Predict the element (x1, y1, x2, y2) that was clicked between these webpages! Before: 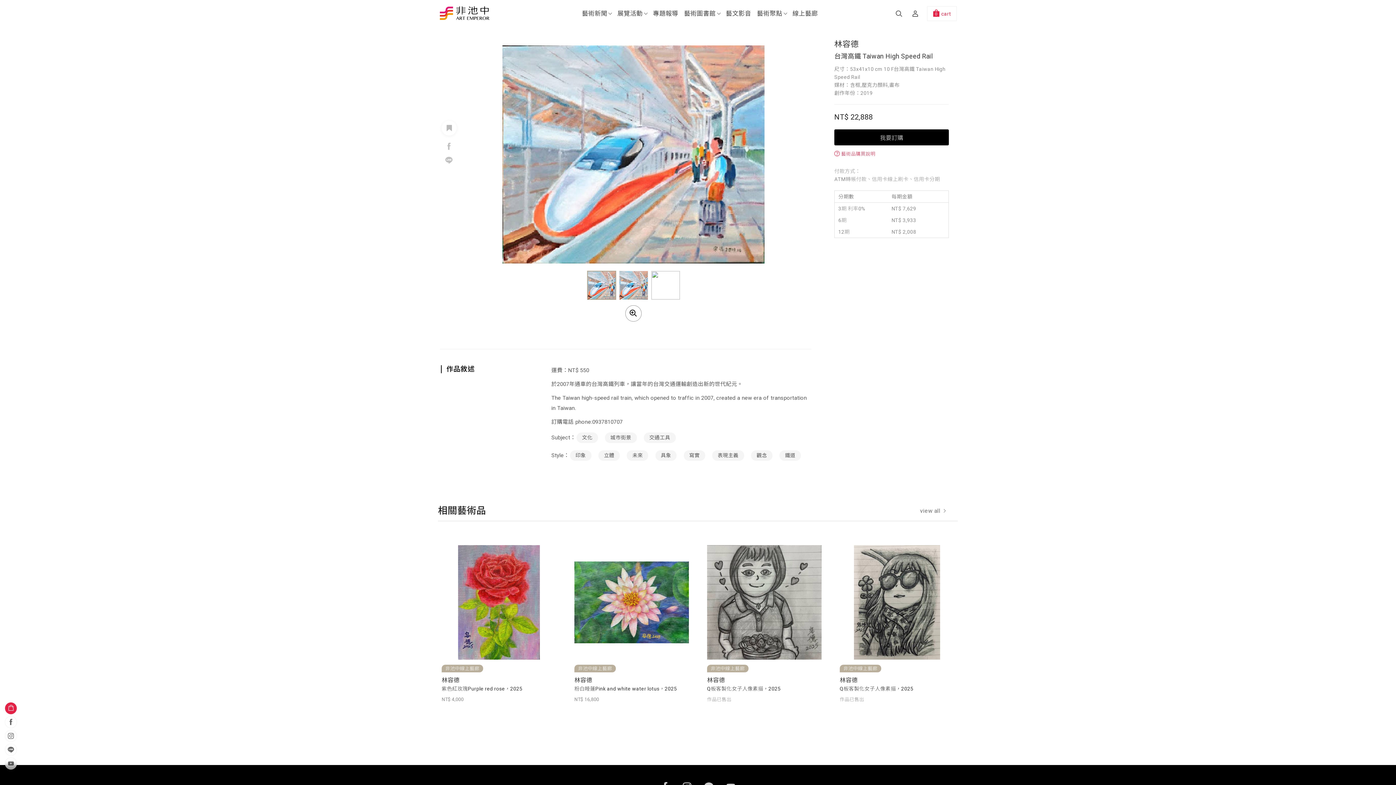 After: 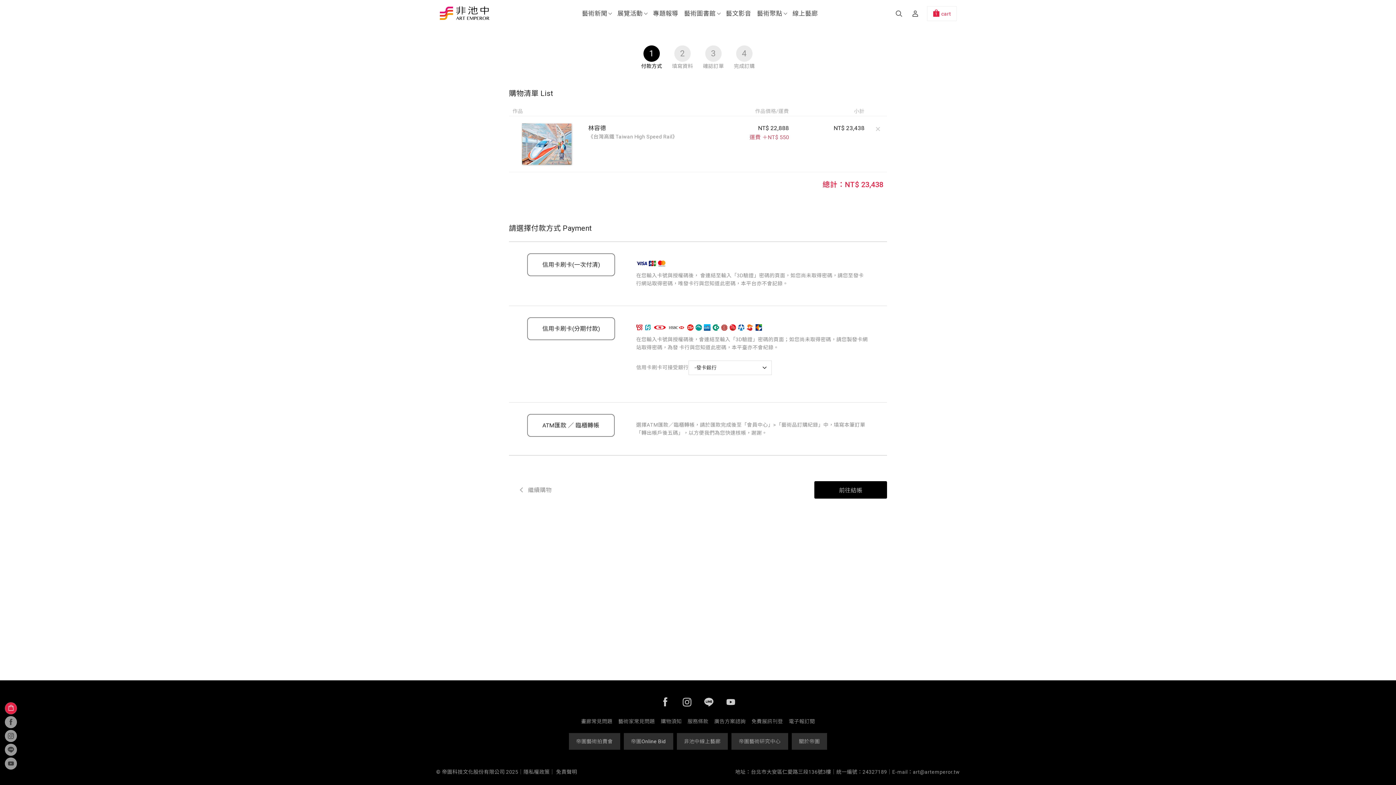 Action: bbox: (834, 129, 949, 145) label: 我要訂購